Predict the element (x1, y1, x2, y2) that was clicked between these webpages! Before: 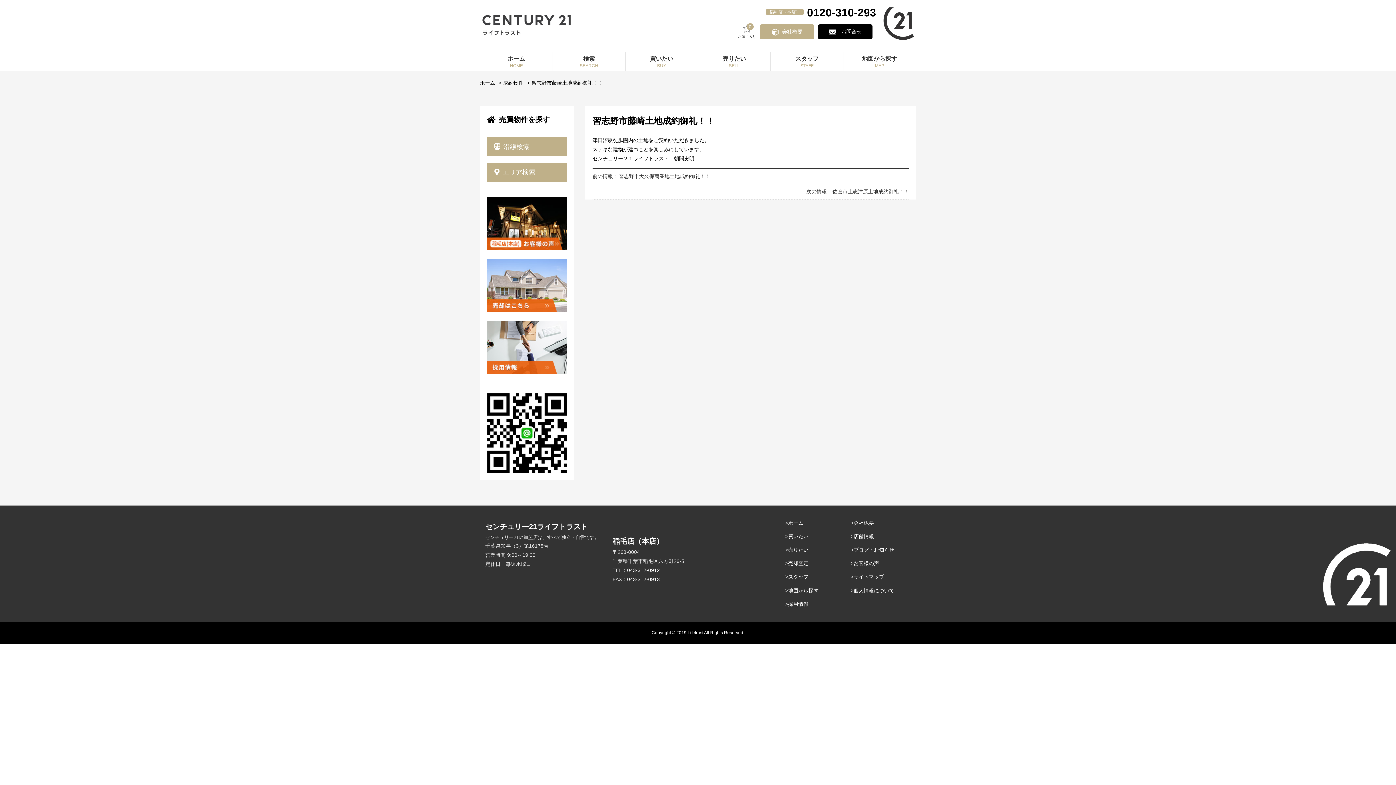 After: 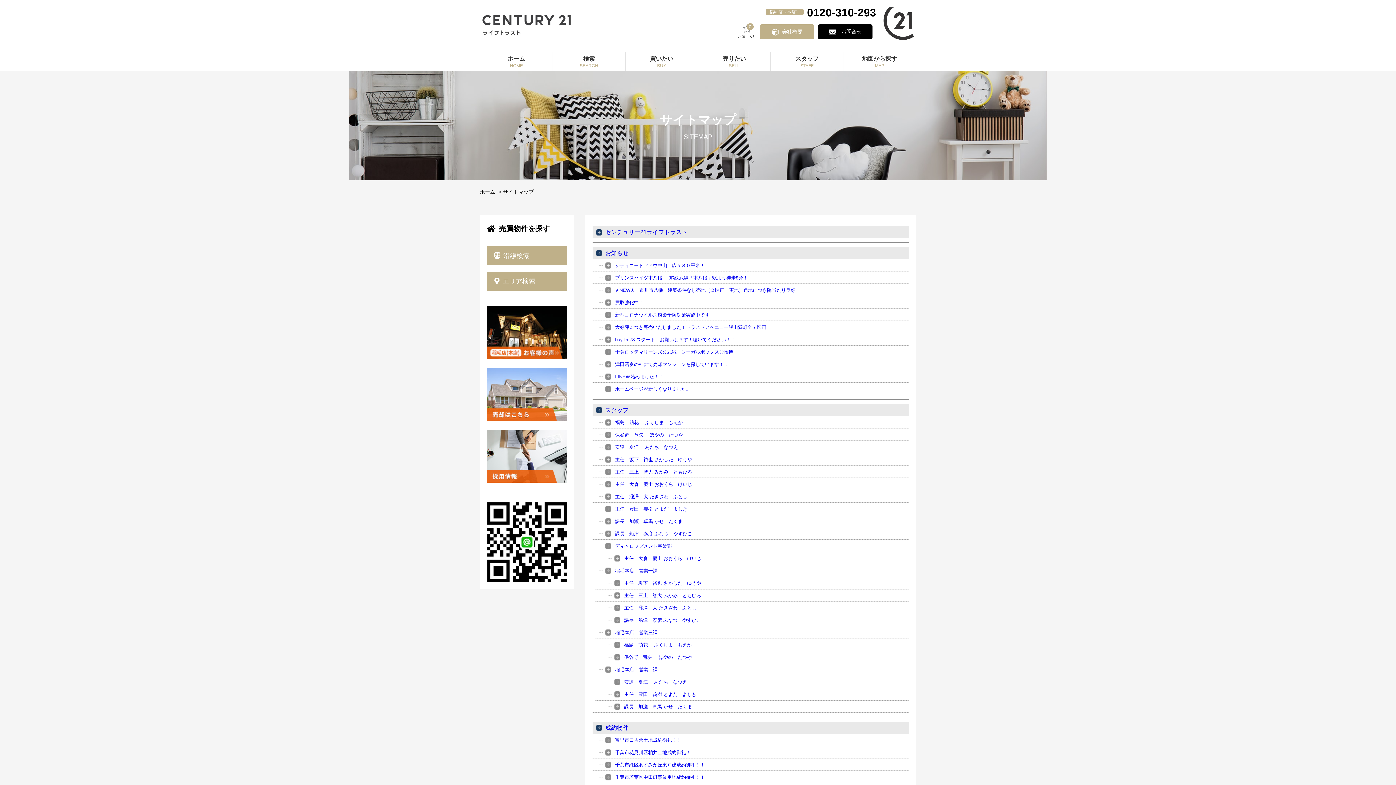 Action: bbox: (853, 572, 884, 581) label: サイトマップ